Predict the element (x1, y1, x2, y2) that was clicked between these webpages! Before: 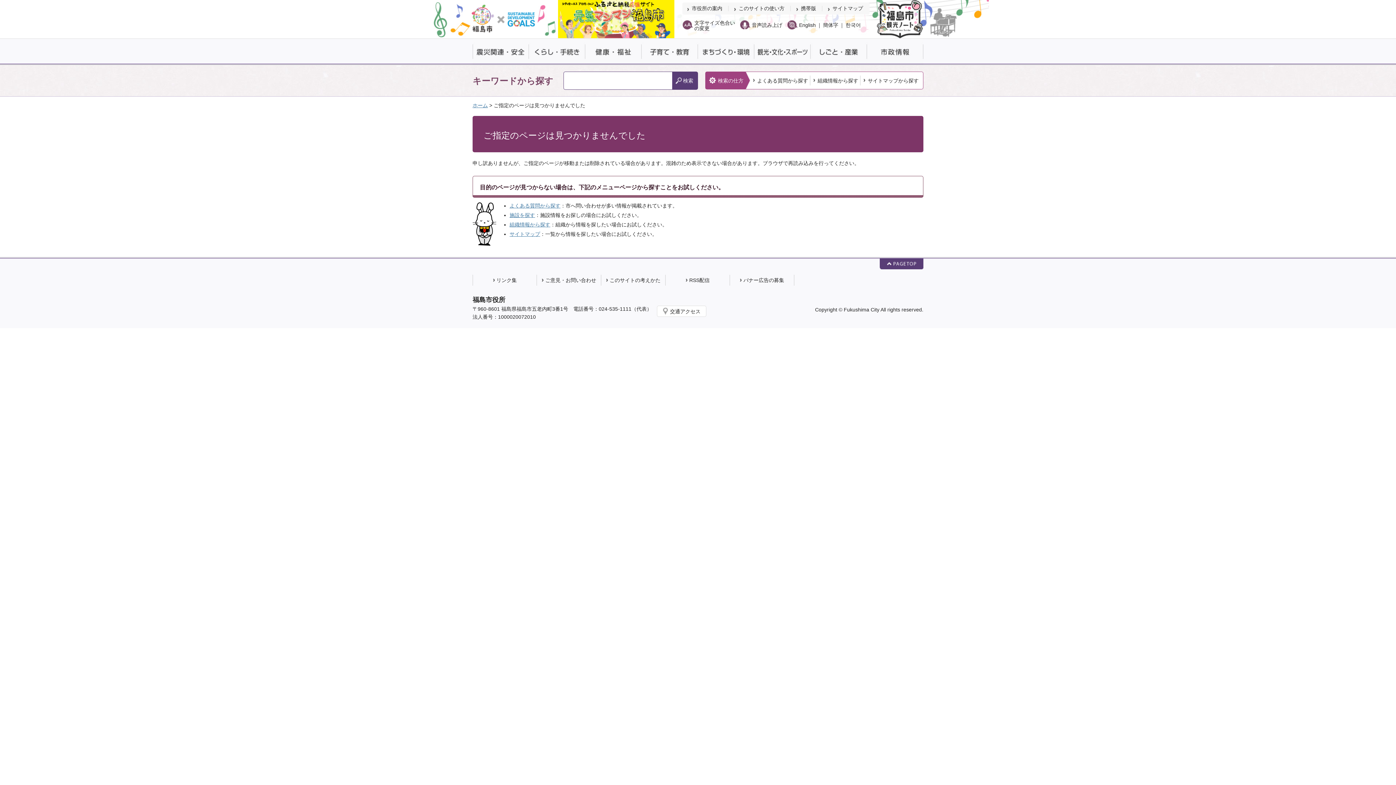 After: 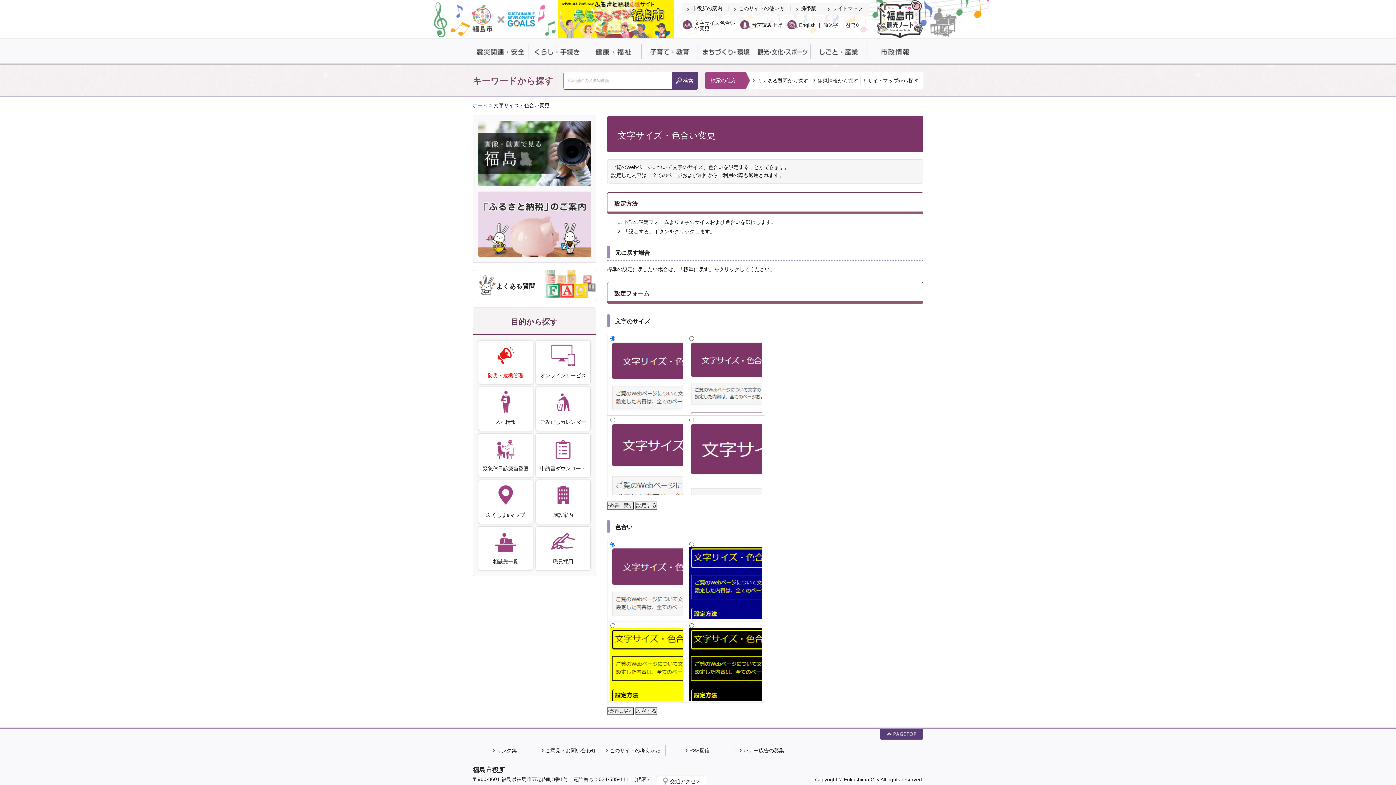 Action: bbox: (682, 18, 735, 31) label: 文字サイズ色合いの変更